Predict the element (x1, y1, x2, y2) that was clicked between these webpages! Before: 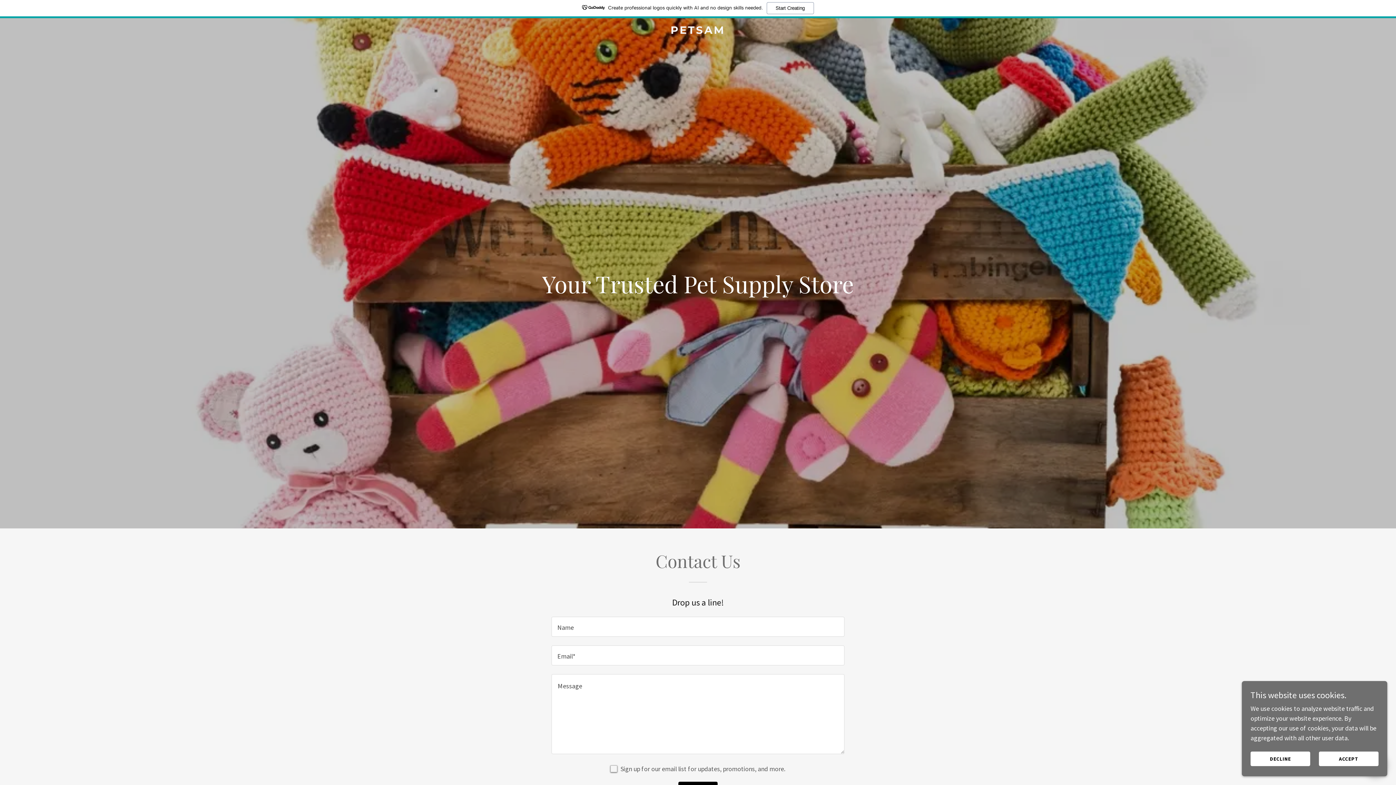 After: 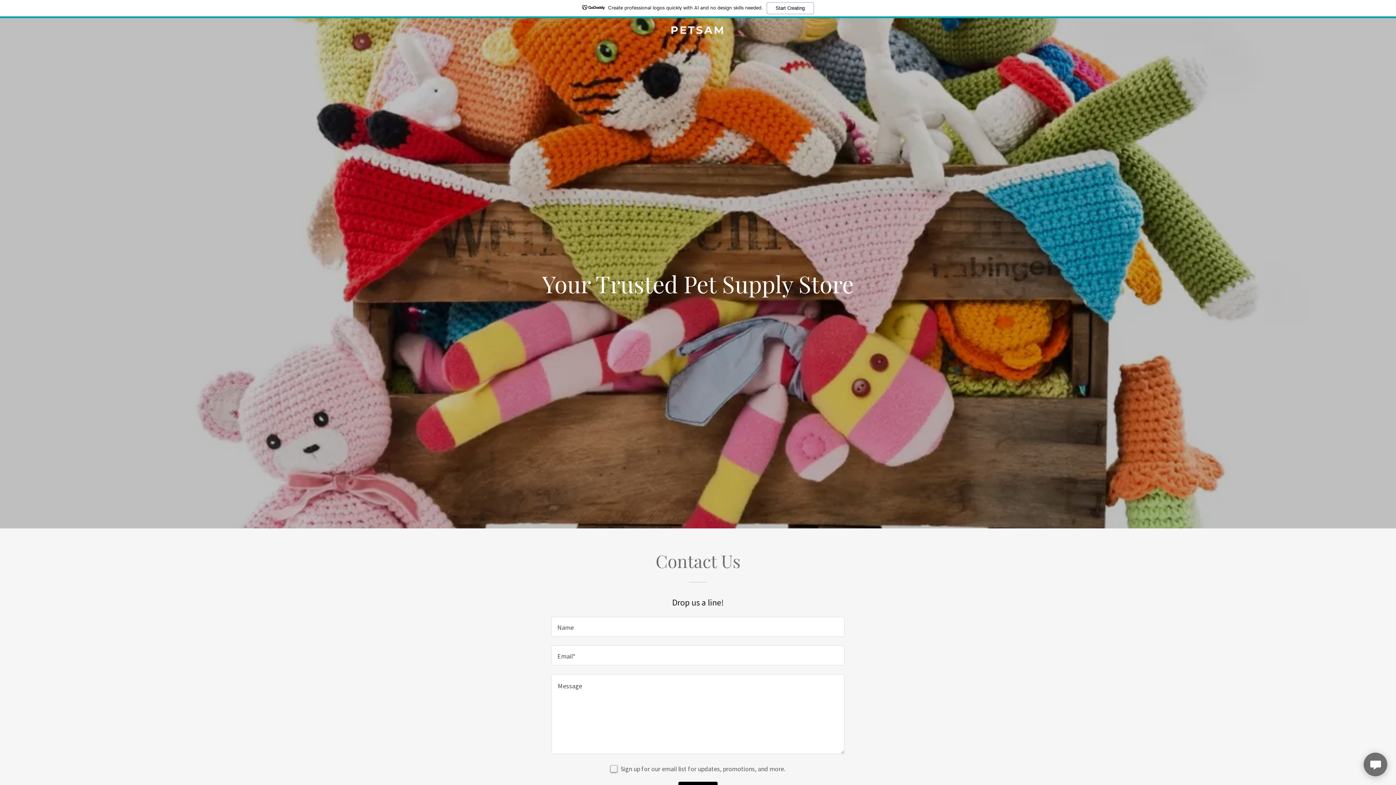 Action: label: DECLINE bbox: (1250, 752, 1310, 766)